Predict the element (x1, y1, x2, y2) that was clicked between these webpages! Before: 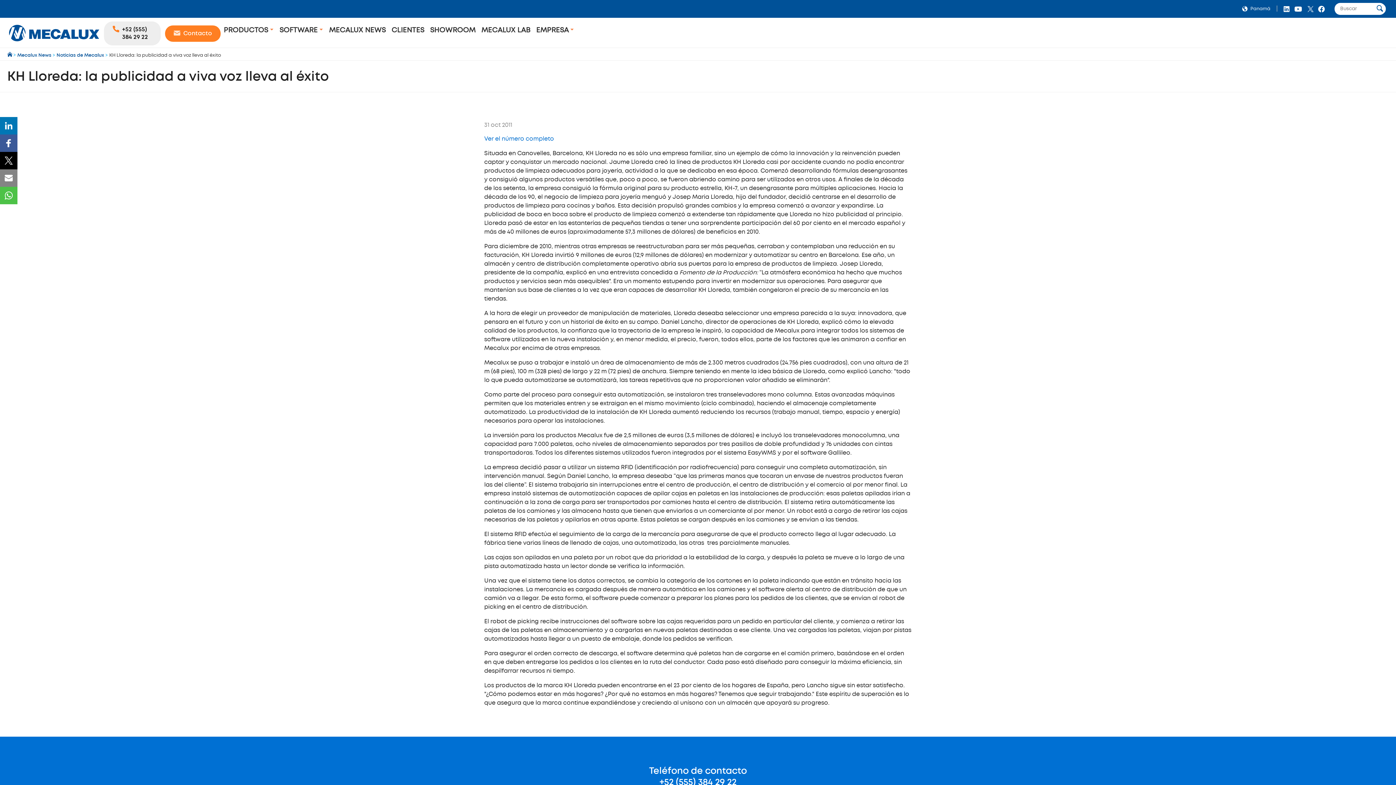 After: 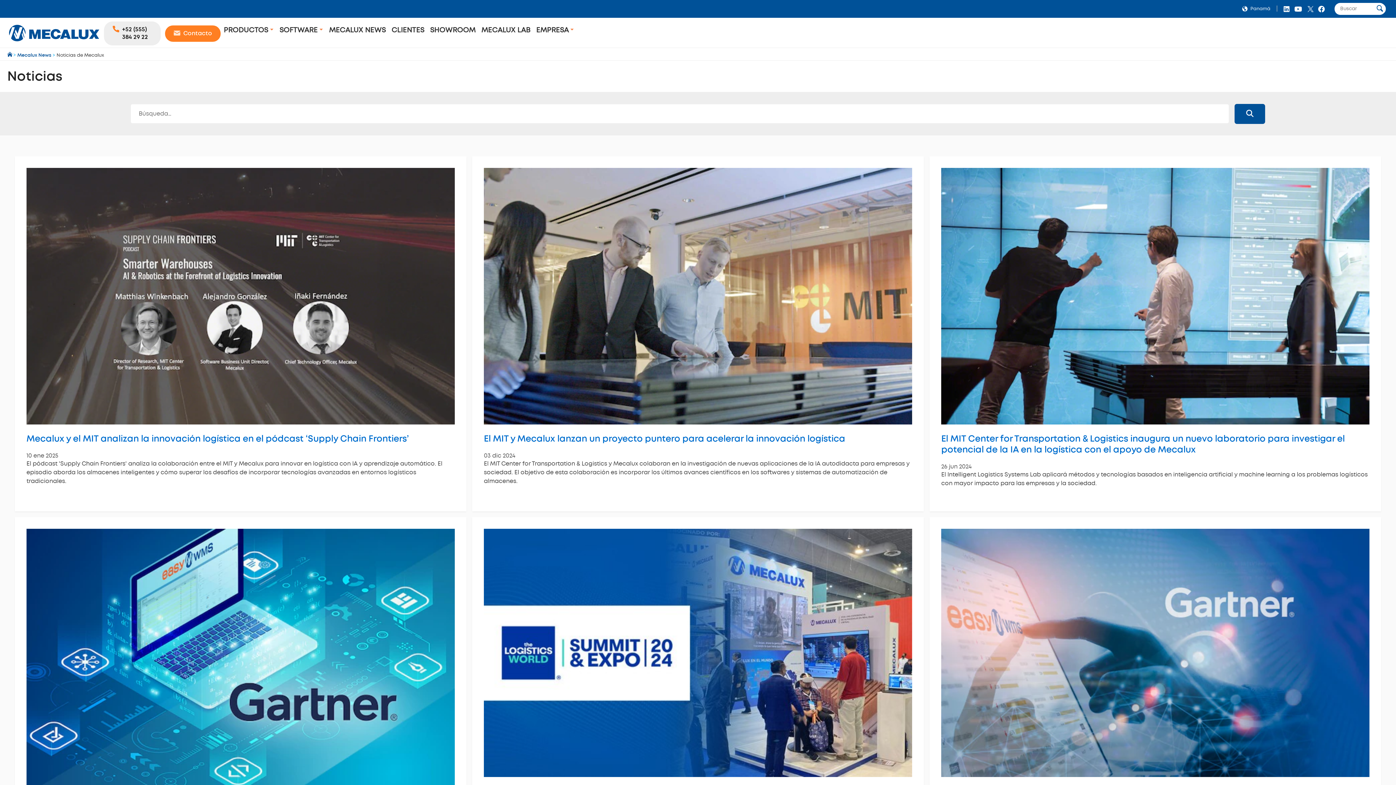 Action: label: Noticias de Mecalux  bbox: (56, 53, 105, 57)